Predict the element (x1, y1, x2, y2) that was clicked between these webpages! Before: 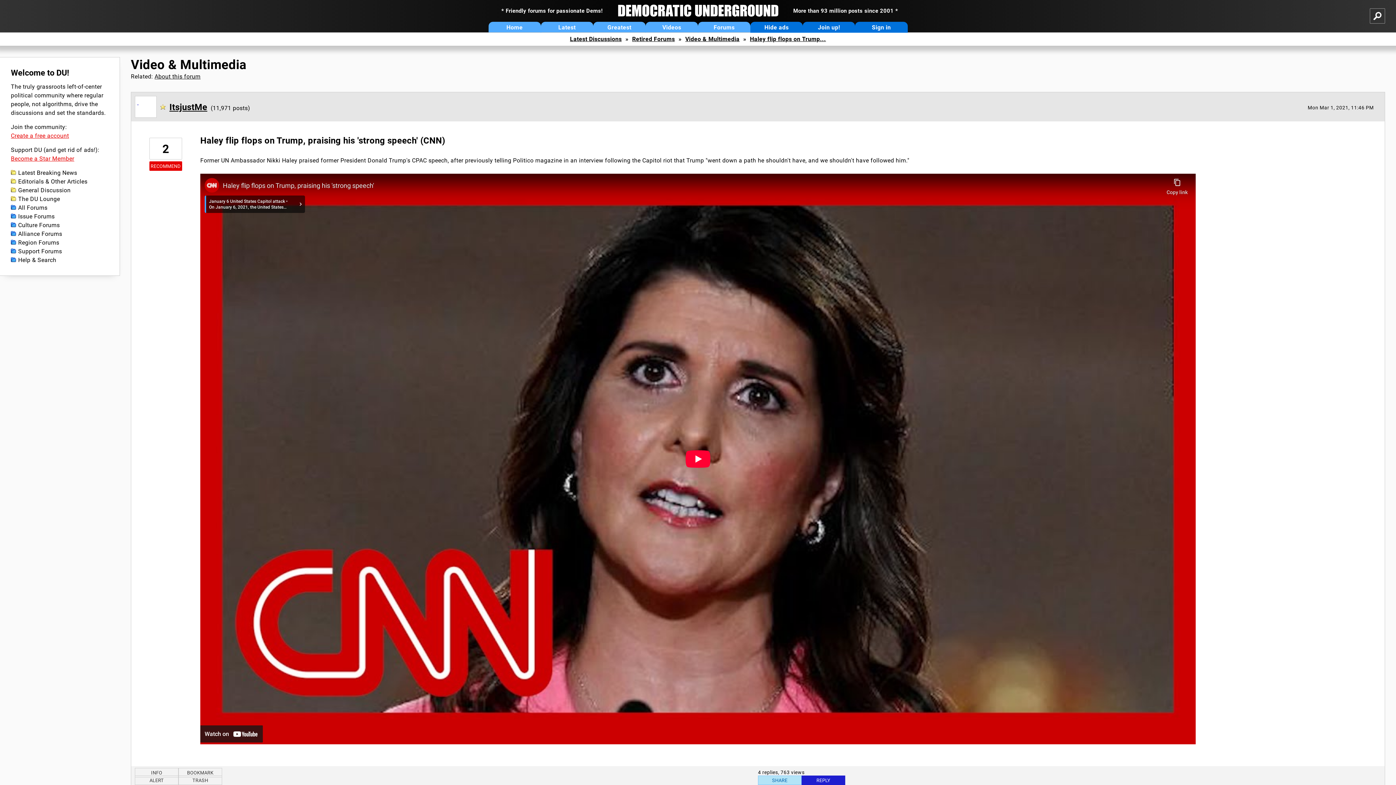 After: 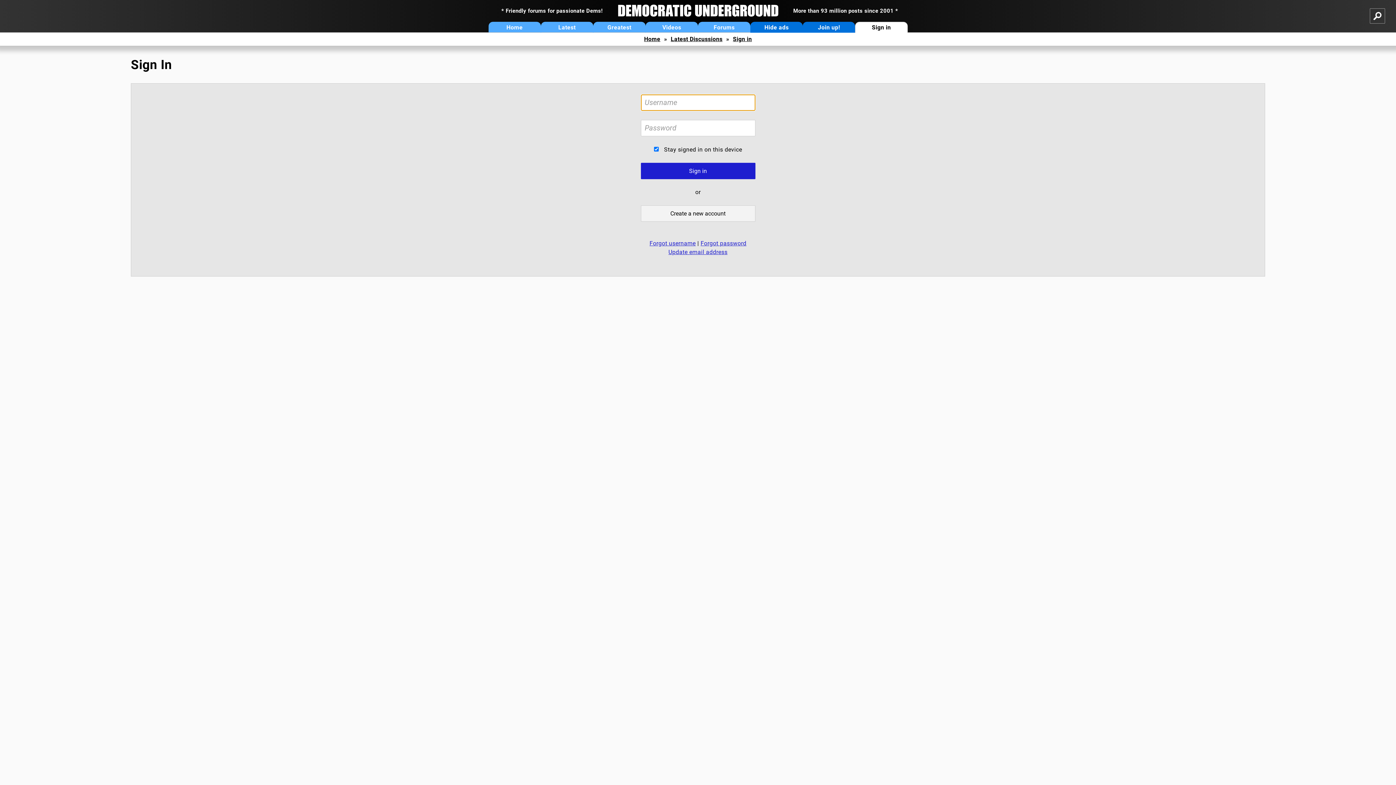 Action: bbox: (178, 776, 222, 785) label: TRASH